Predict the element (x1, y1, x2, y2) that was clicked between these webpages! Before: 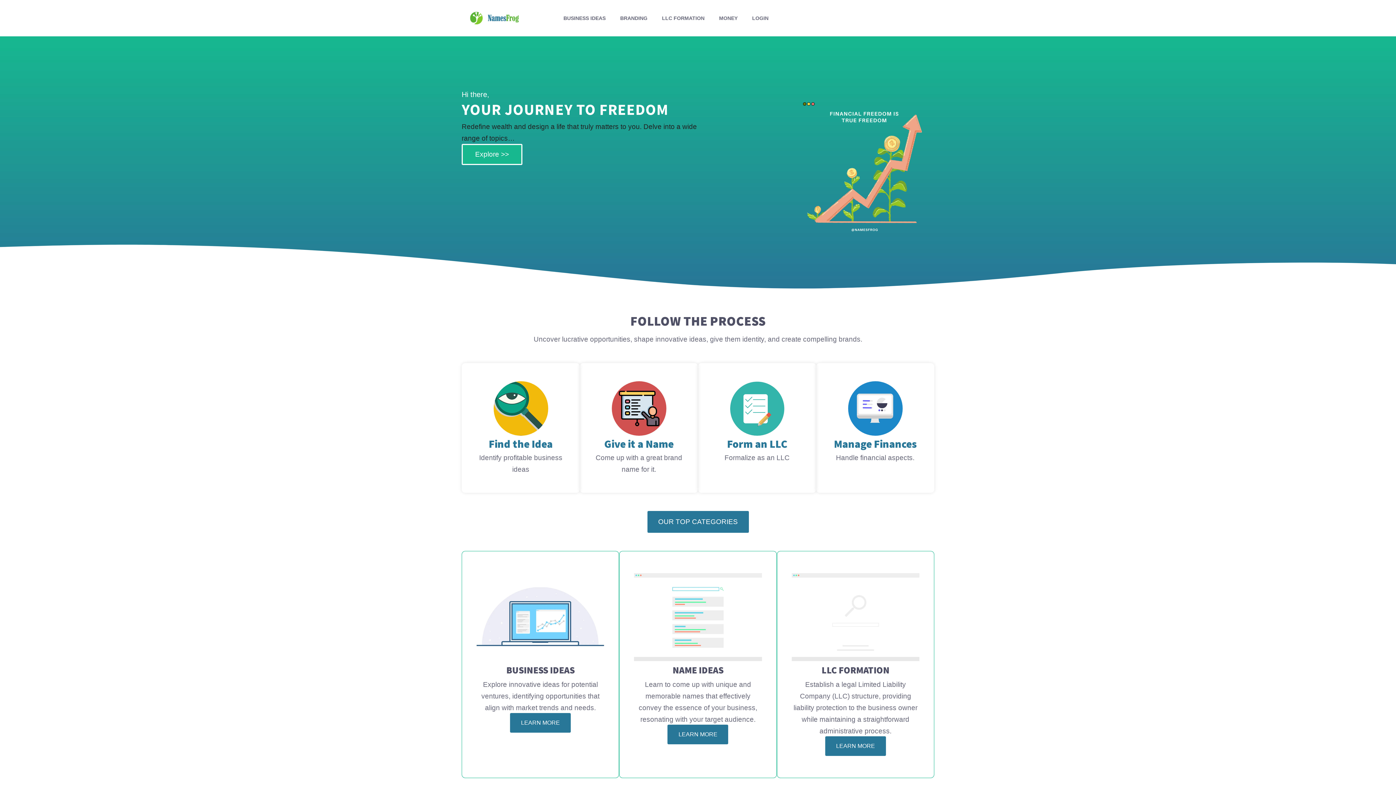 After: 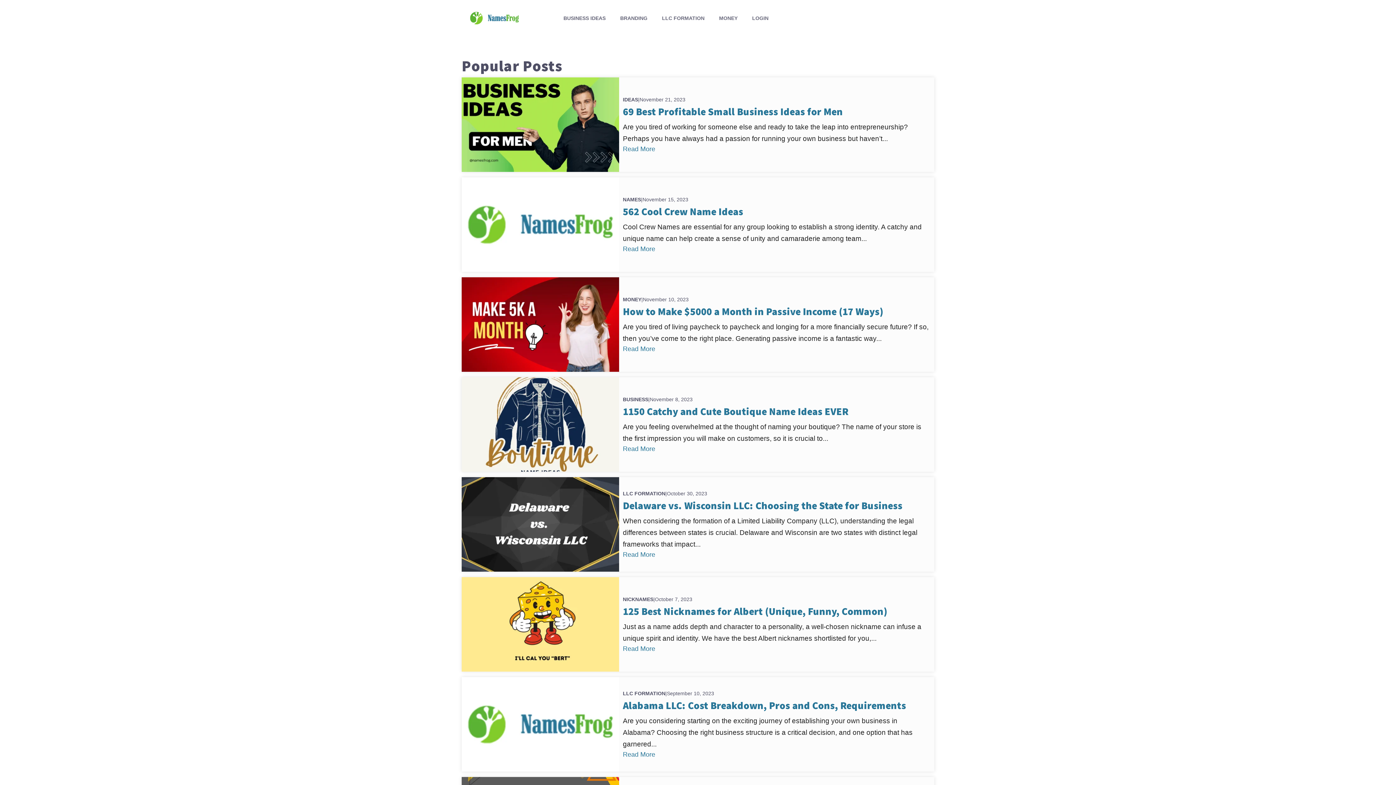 Action: bbox: (461, 143, 522, 164) label: Explore >>